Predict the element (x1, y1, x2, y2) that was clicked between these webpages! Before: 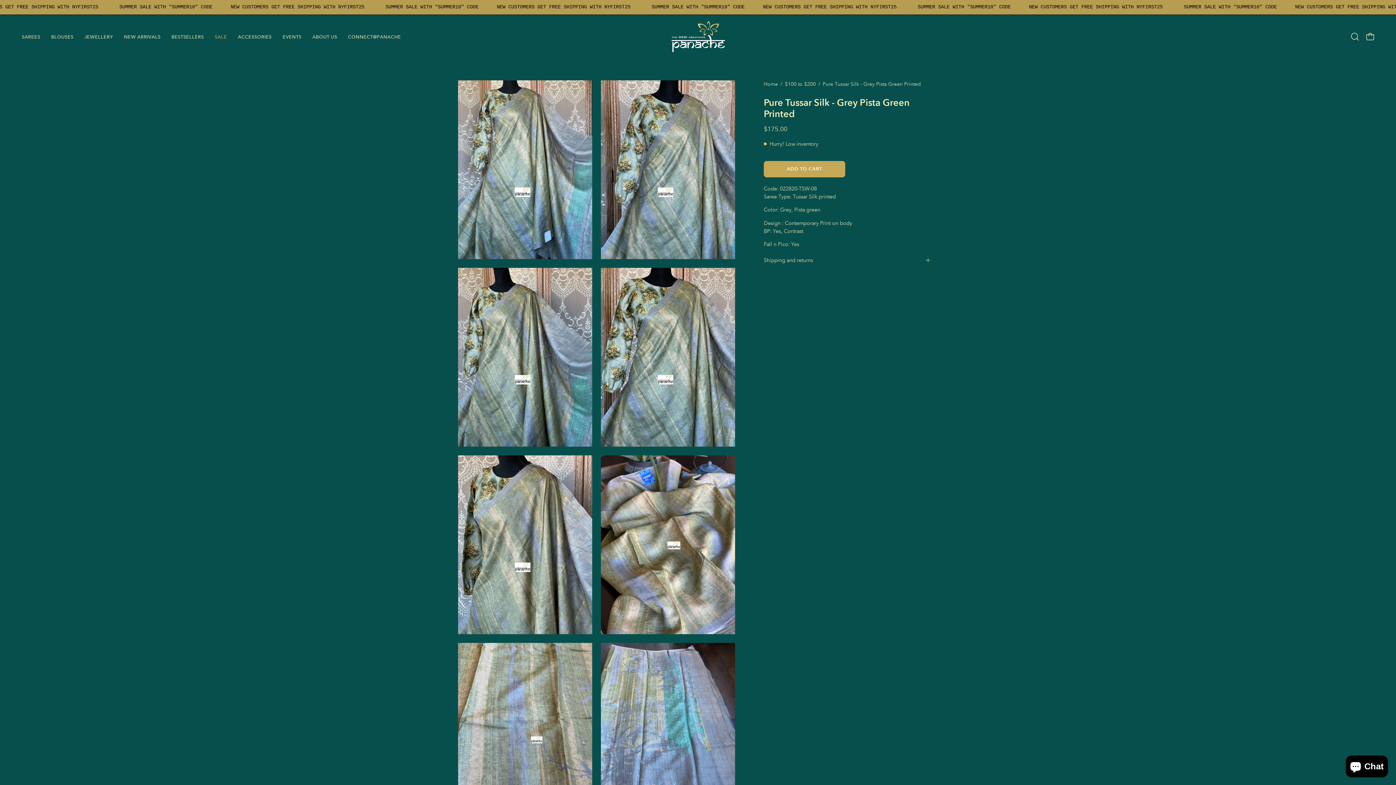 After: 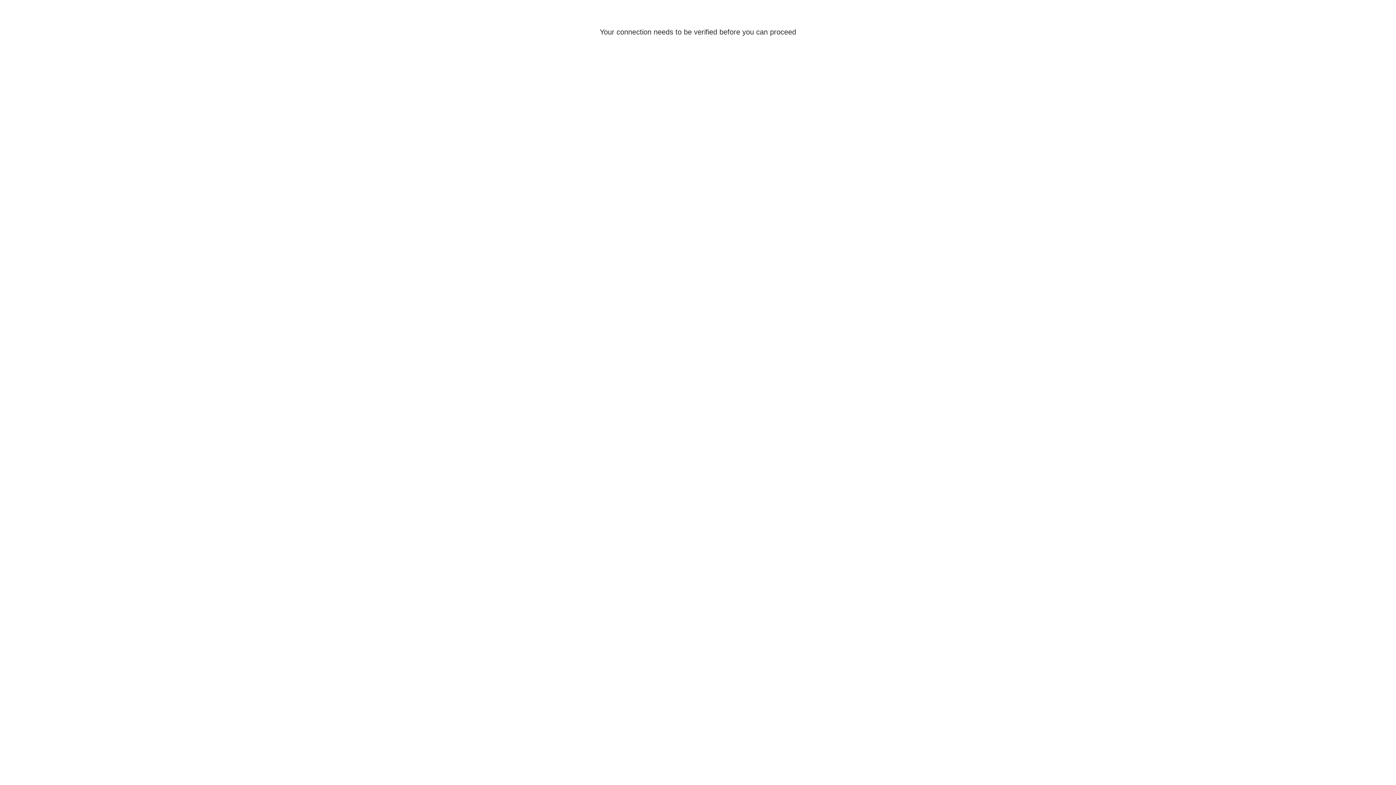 Action: bbox: (785, 80, 816, 88) label: $100 to $200